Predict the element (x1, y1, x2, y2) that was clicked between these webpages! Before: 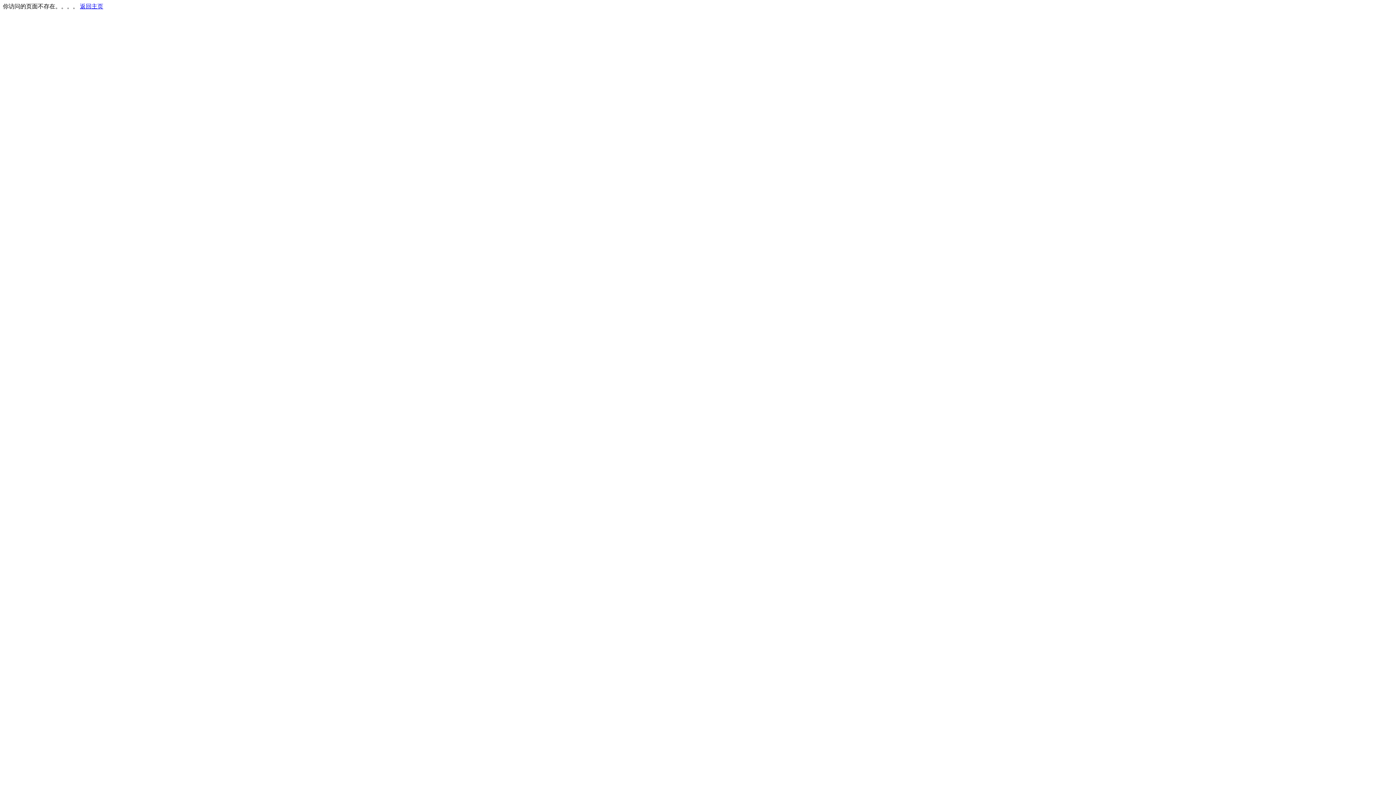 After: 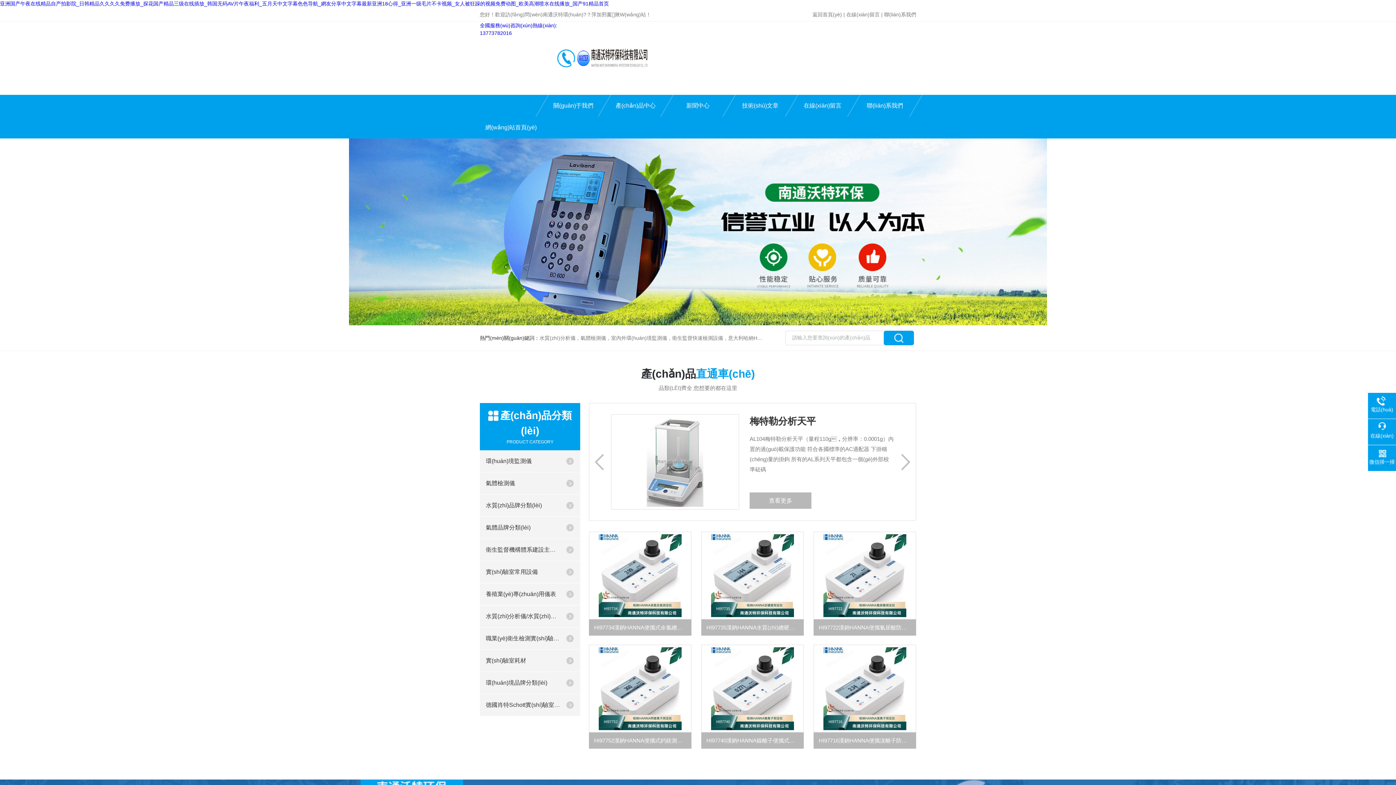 Action: bbox: (80, 3, 103, 9) label: 返回主页